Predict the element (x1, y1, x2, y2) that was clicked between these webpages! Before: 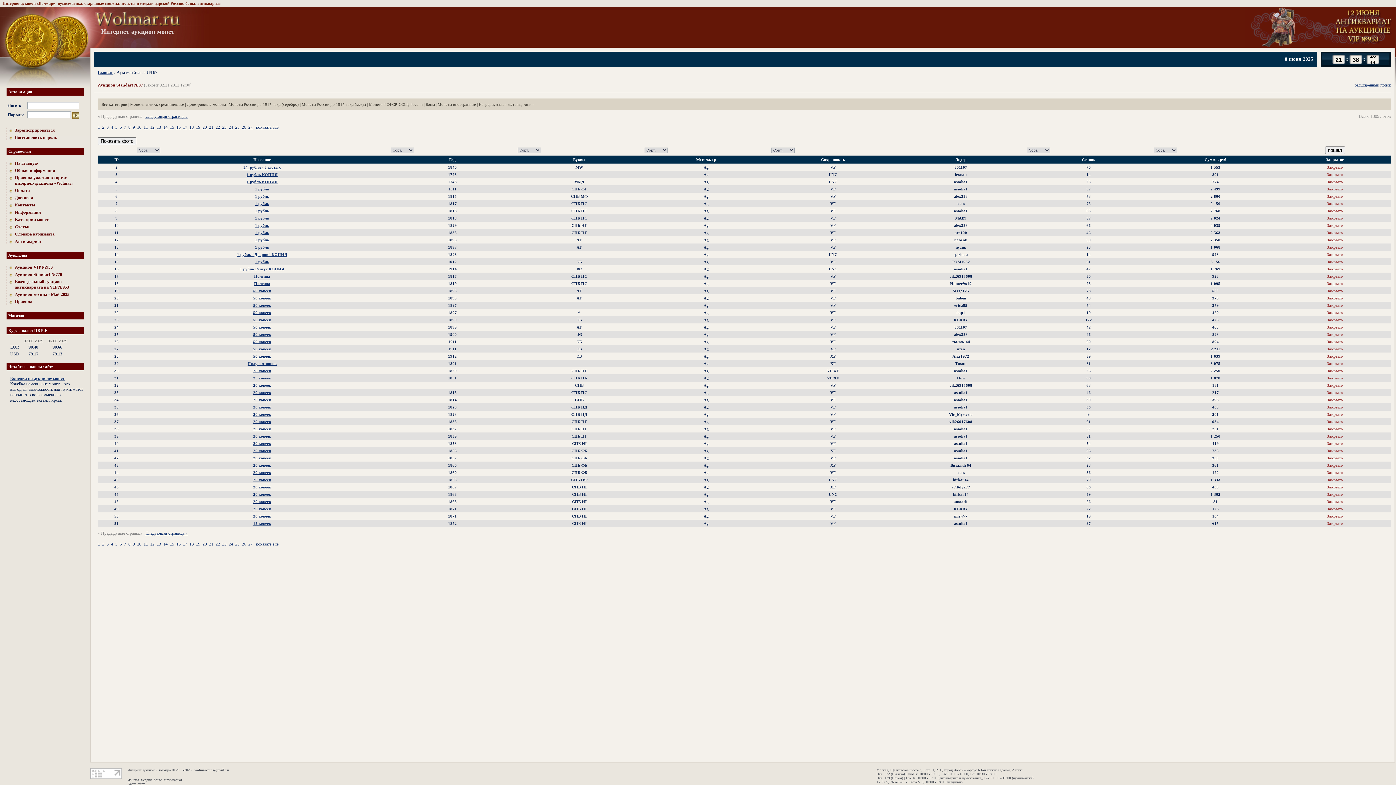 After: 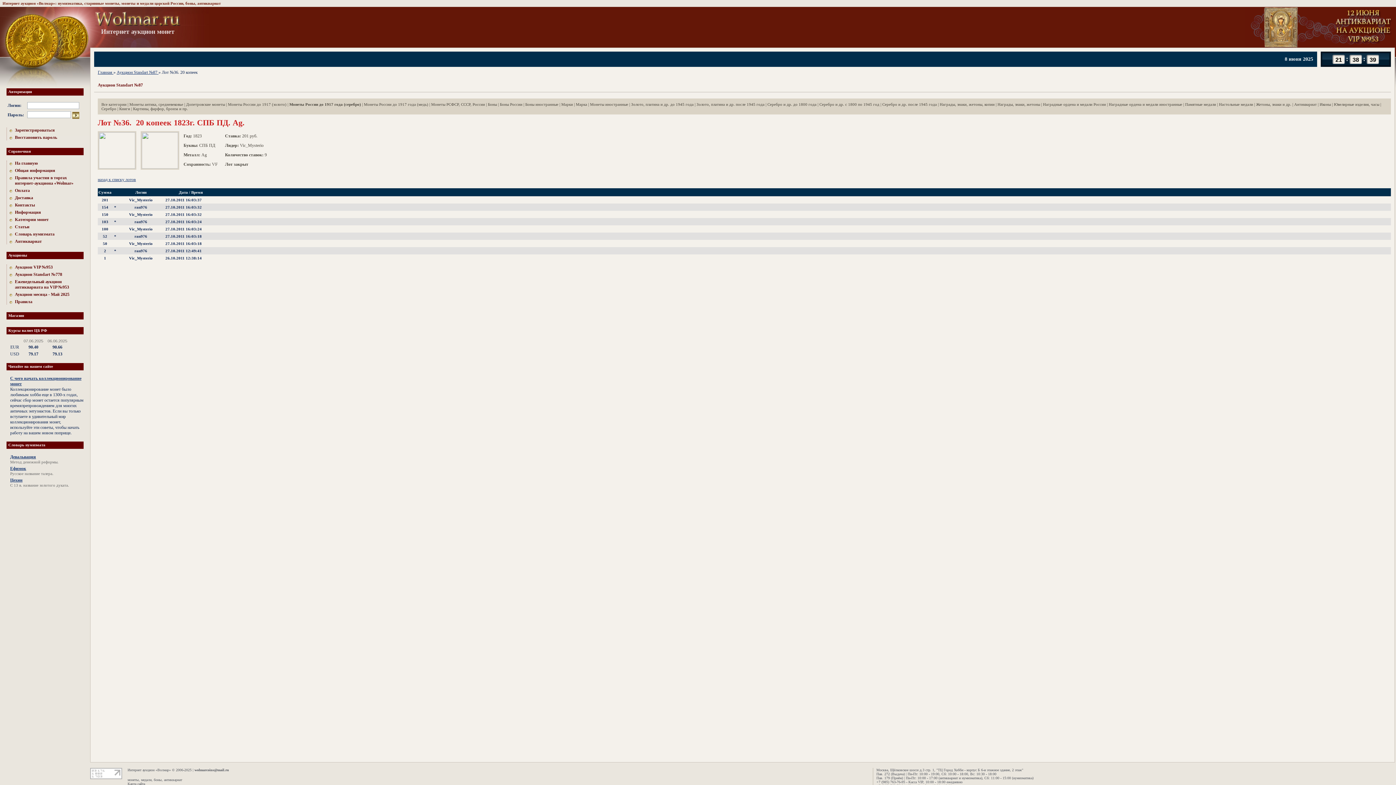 Action: label: 20 копеек bbox: (253, 412, 271, 416)